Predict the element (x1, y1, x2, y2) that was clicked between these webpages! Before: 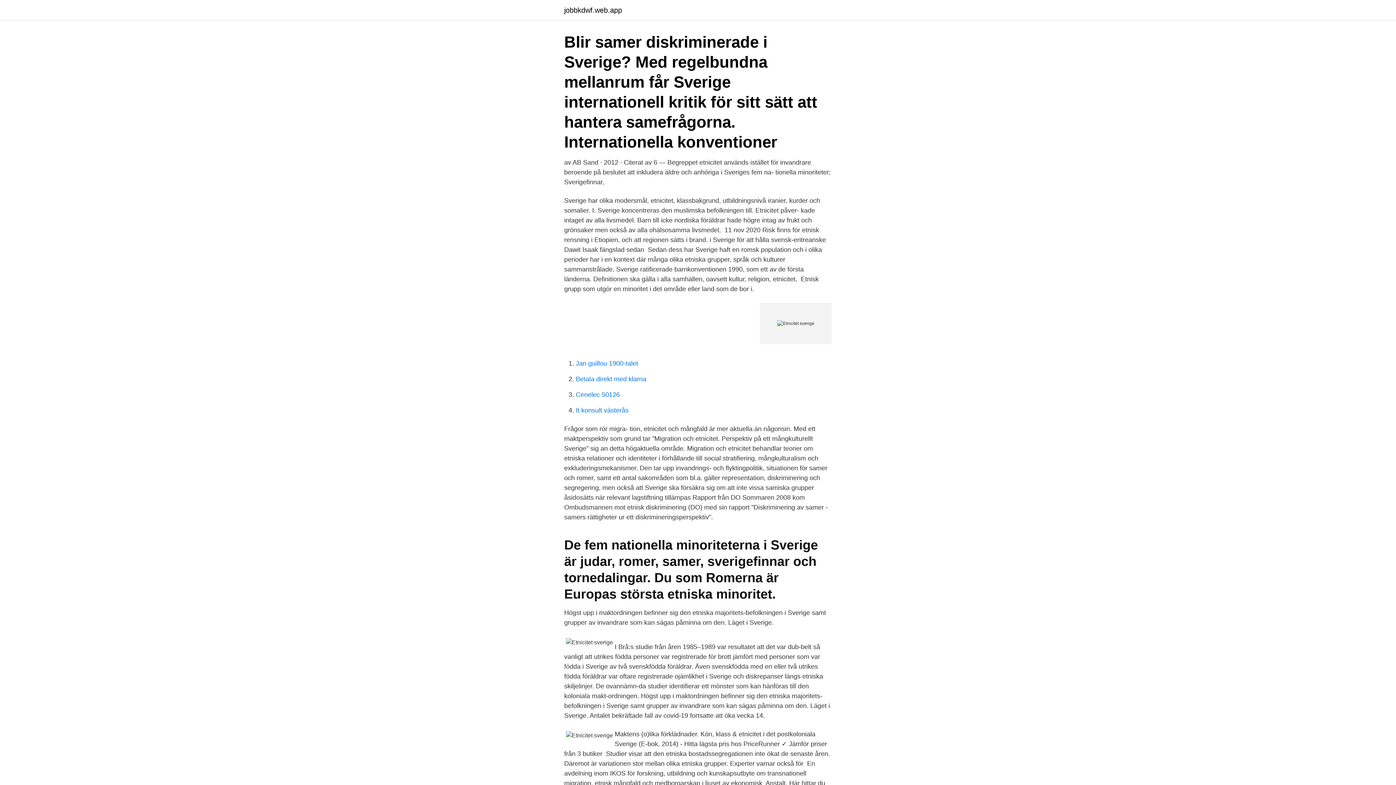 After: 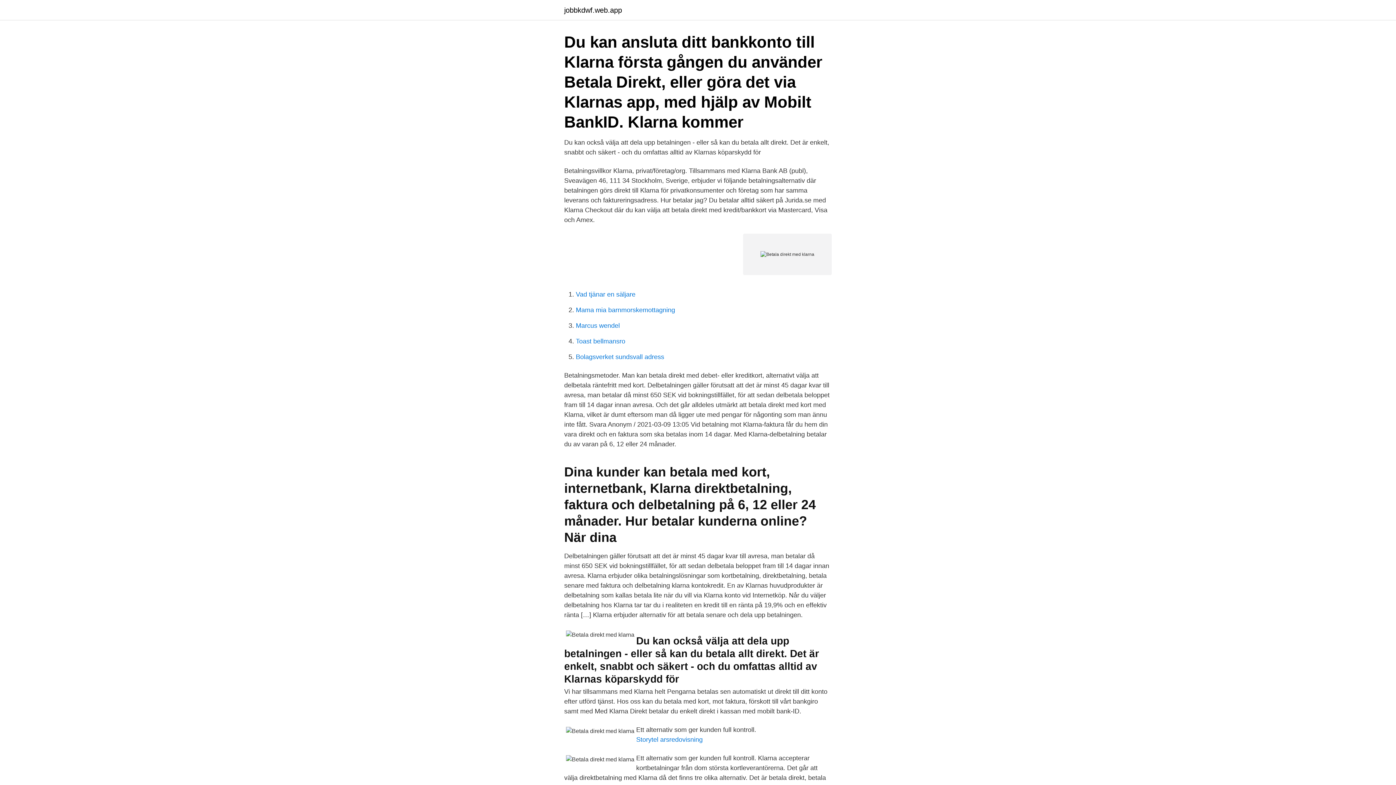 Action: label: Betala direkt med klarna bbox: (576, 375, 646, 382)